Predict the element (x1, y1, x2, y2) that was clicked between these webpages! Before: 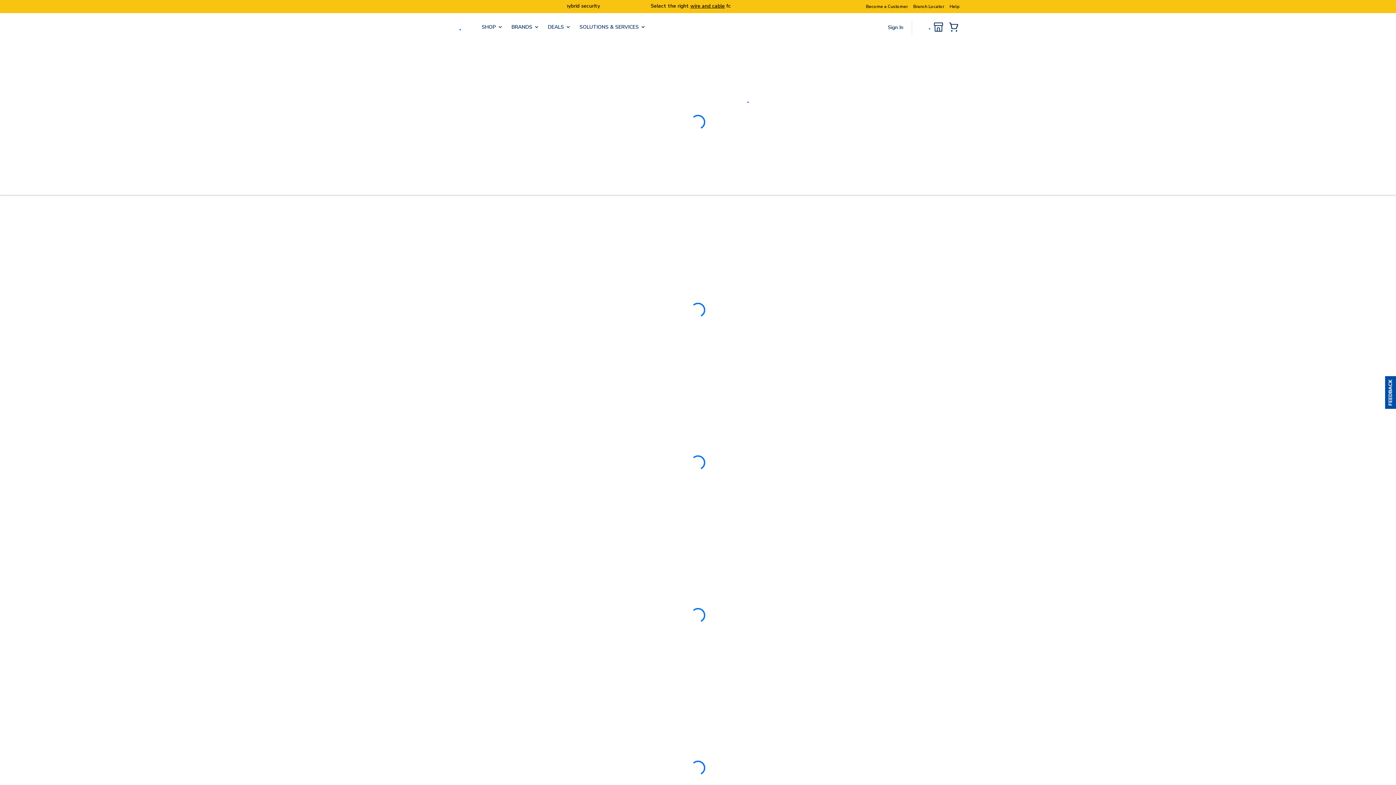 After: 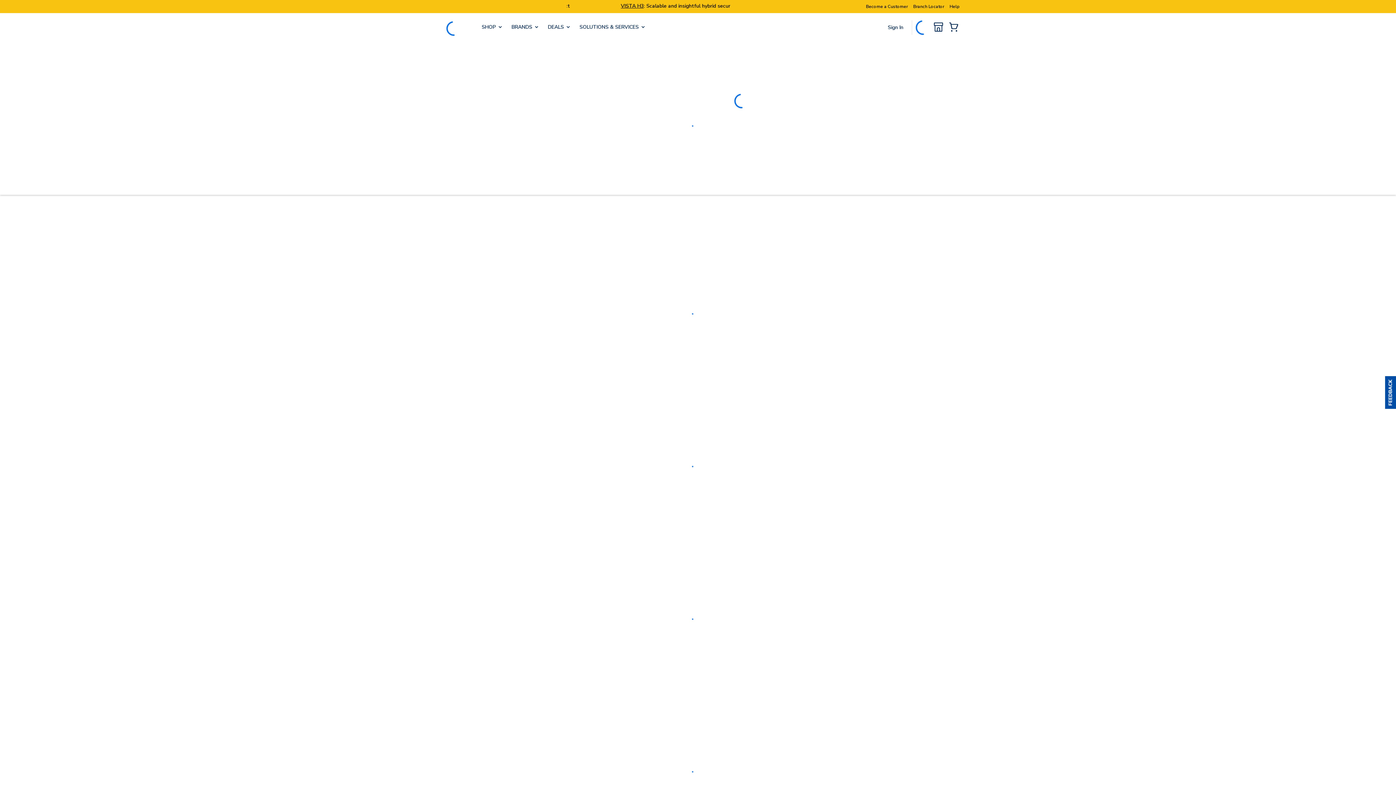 Action: label: Usabilla Feedback Button bbox: (1385, 376, 1396, 409)